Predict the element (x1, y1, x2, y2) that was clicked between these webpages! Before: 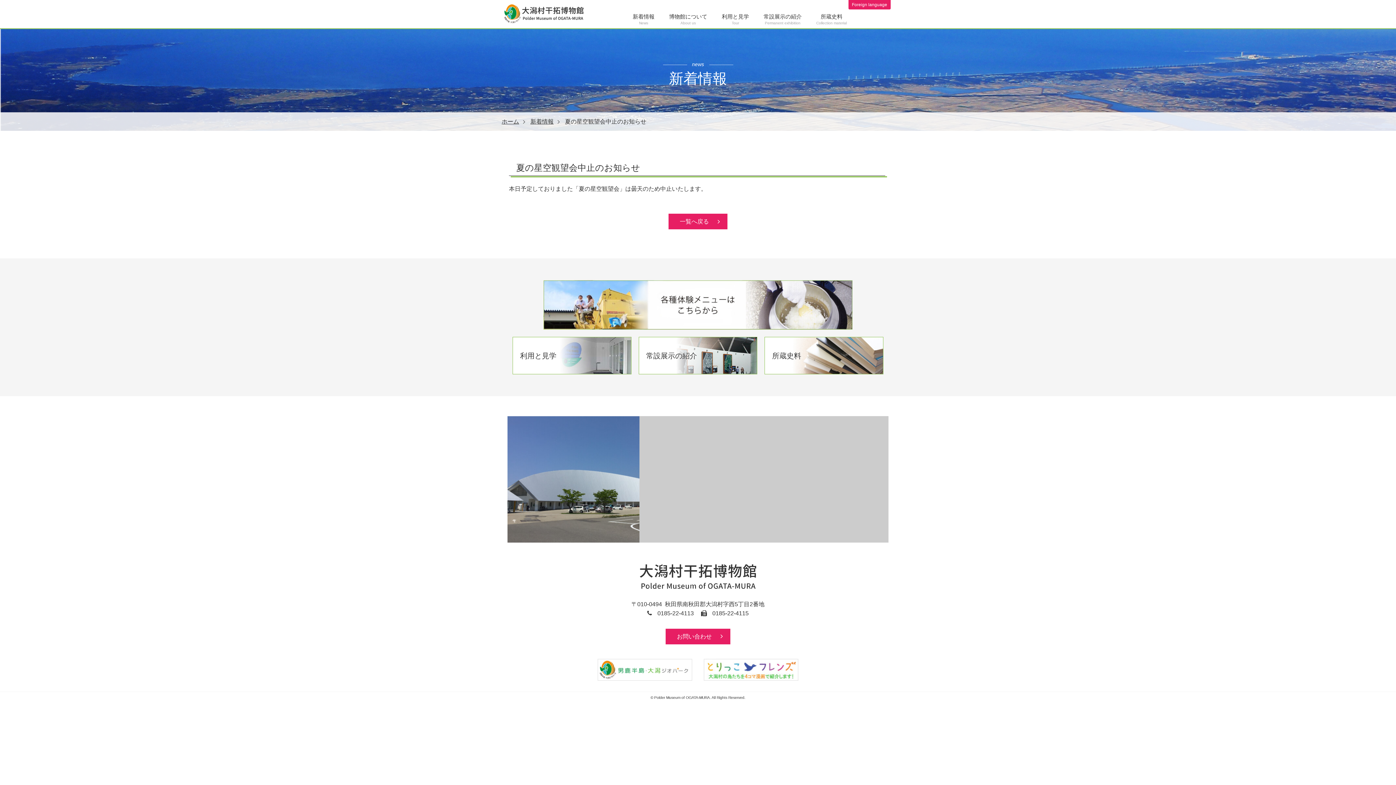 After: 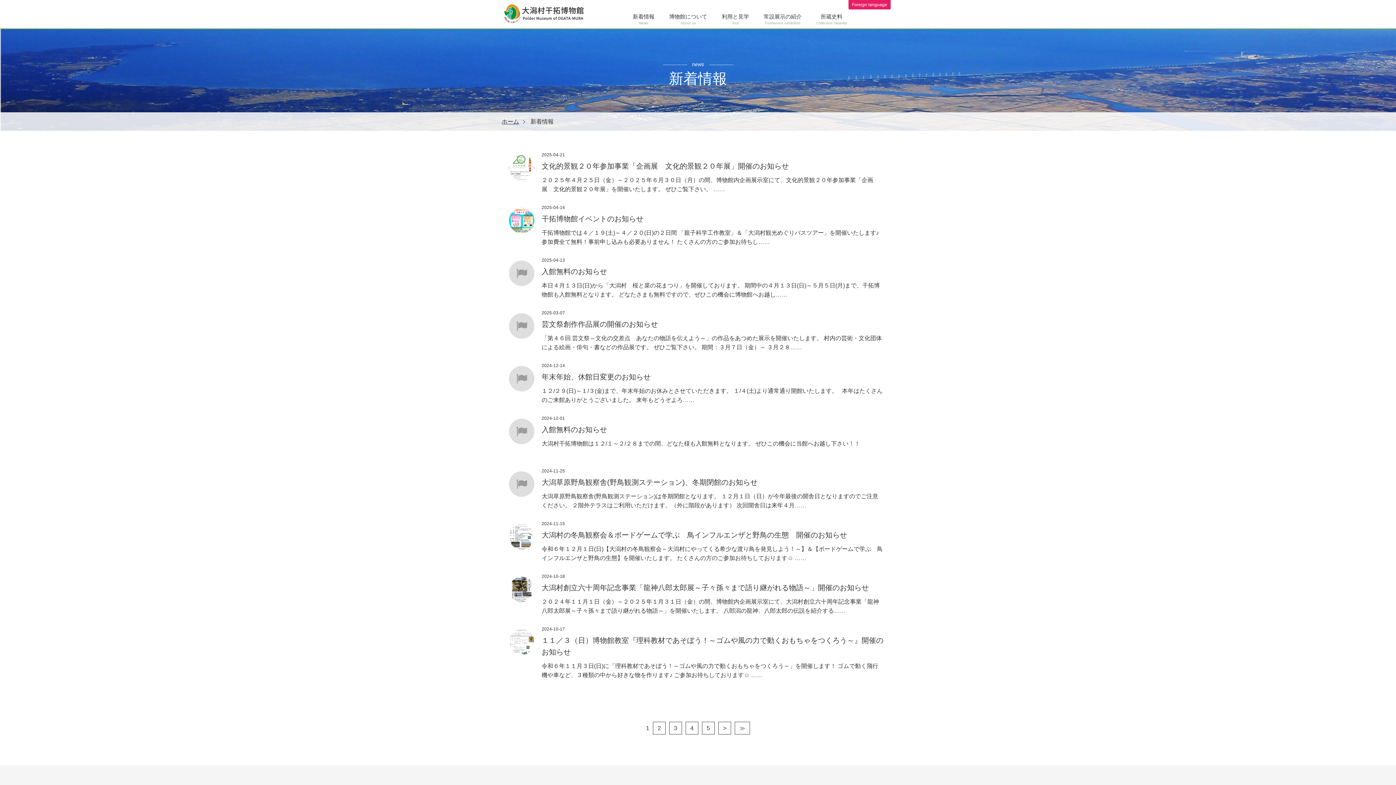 Action: label: 一覧へ戻る bbox: (668, 213, 727, 229)